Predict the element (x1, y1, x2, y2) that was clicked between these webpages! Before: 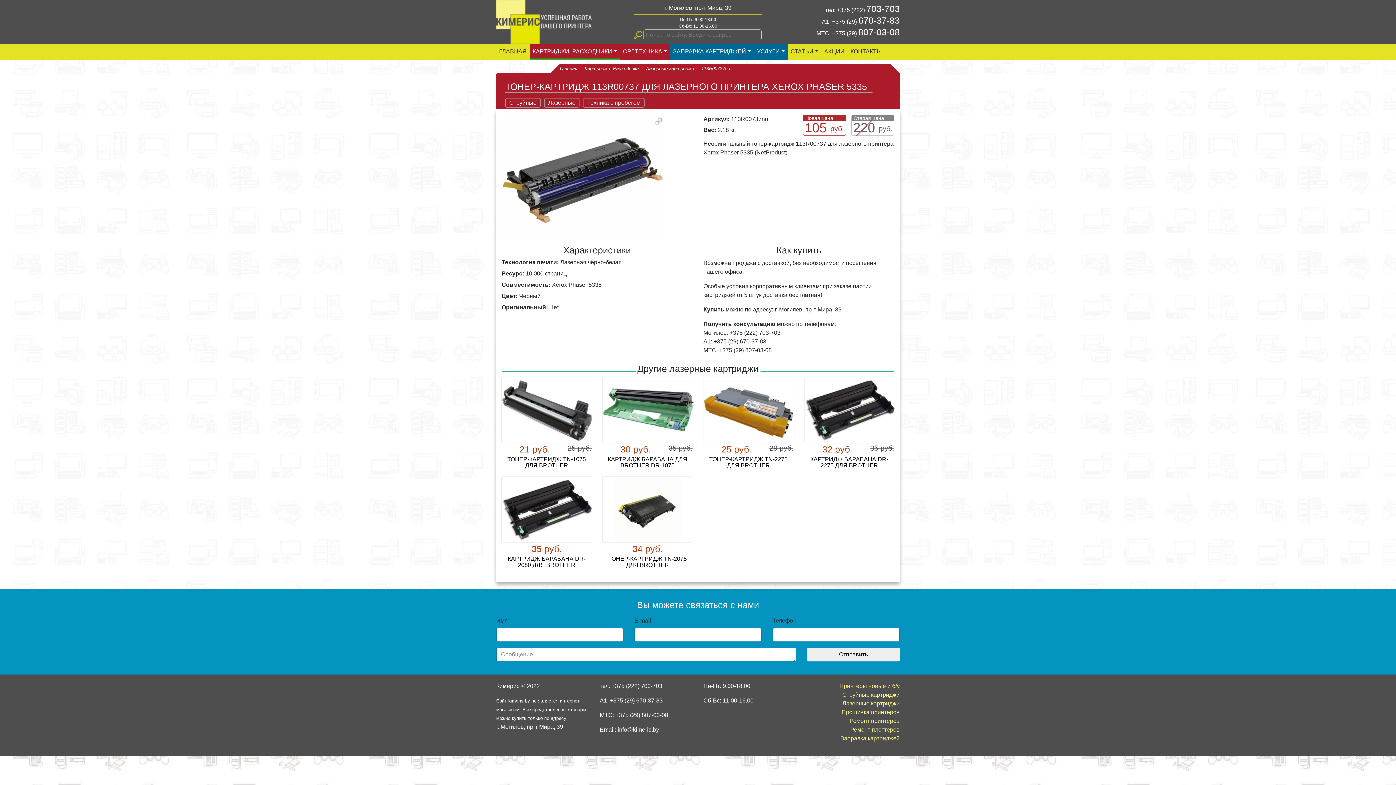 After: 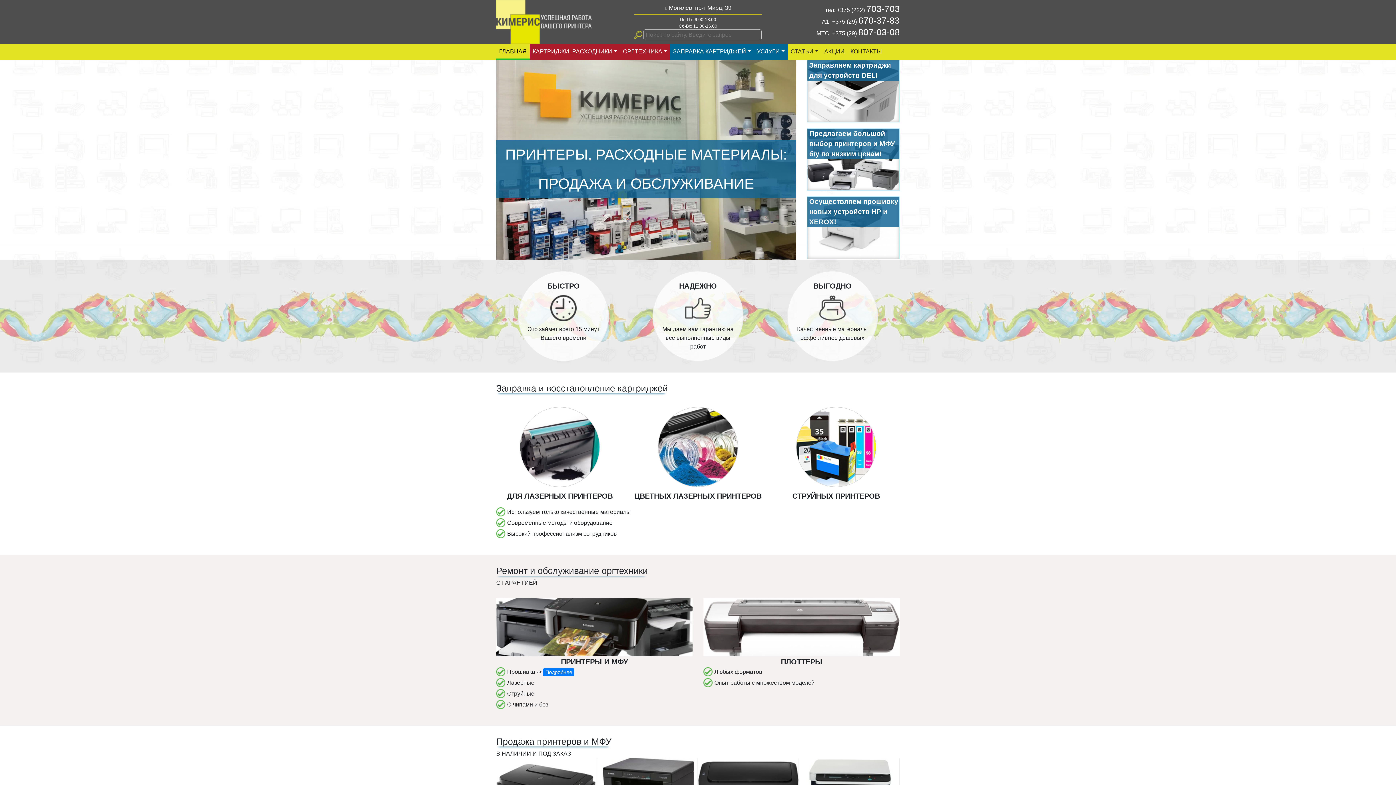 Action: label: Лазерные картриджи bbox: (842, 700, 900, 706)